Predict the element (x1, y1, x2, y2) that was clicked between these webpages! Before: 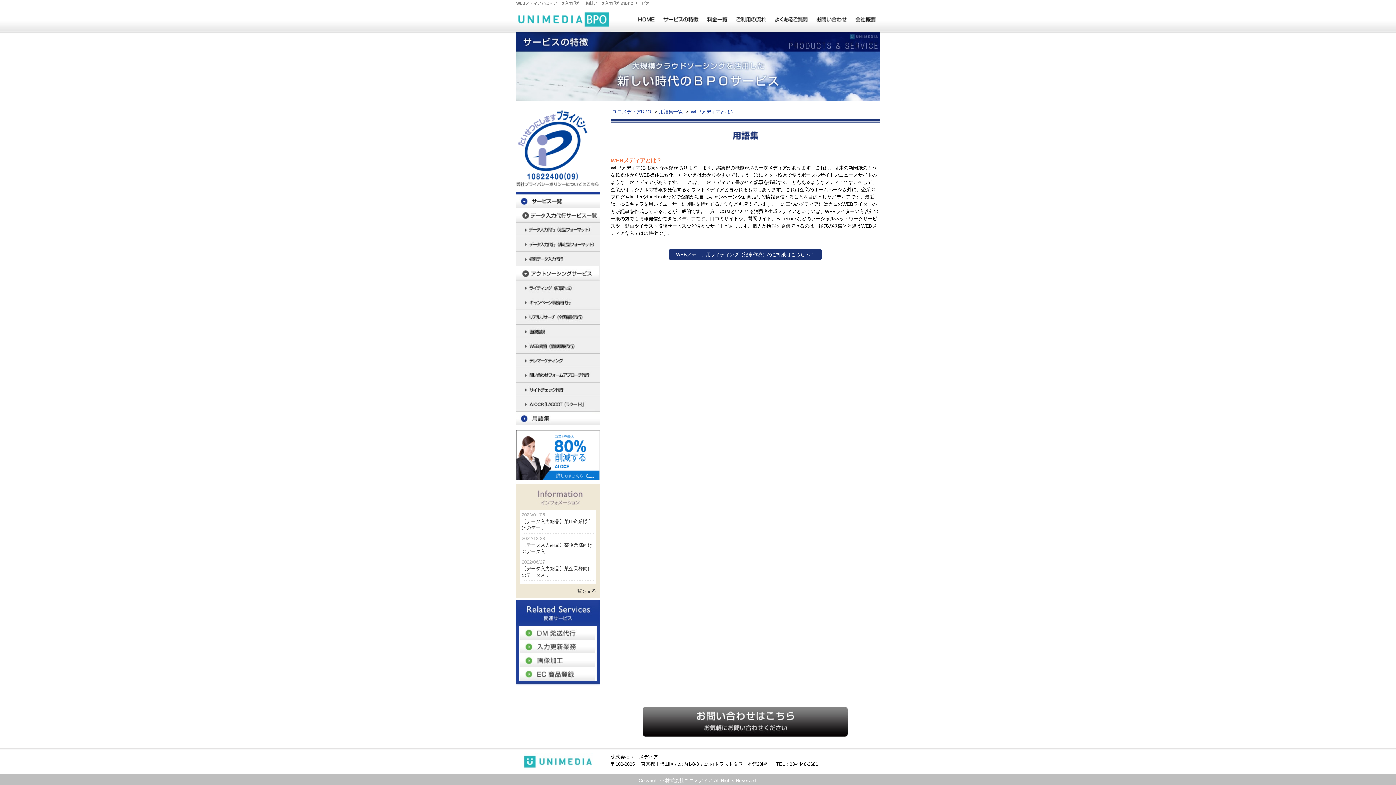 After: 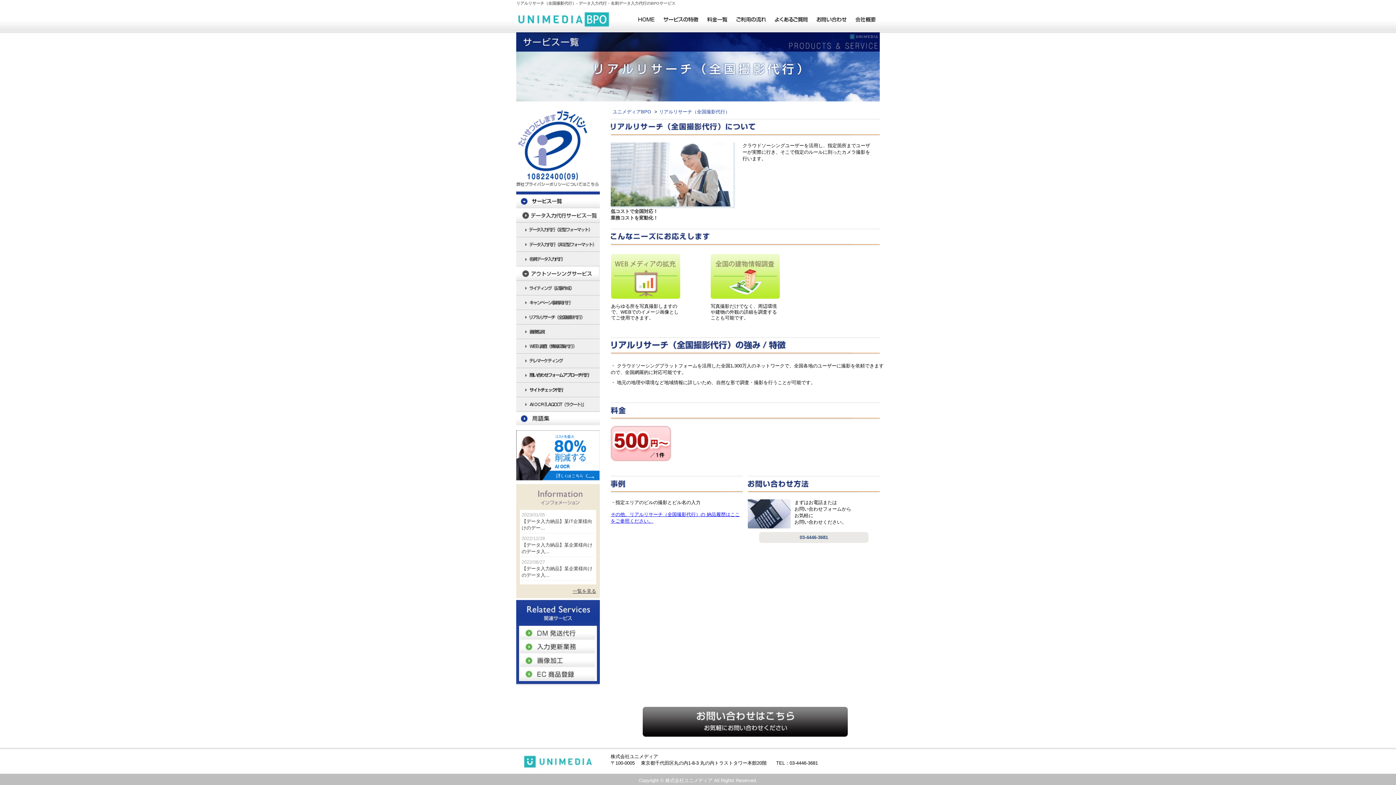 Action: bbox: (516, 310, 600, 316)